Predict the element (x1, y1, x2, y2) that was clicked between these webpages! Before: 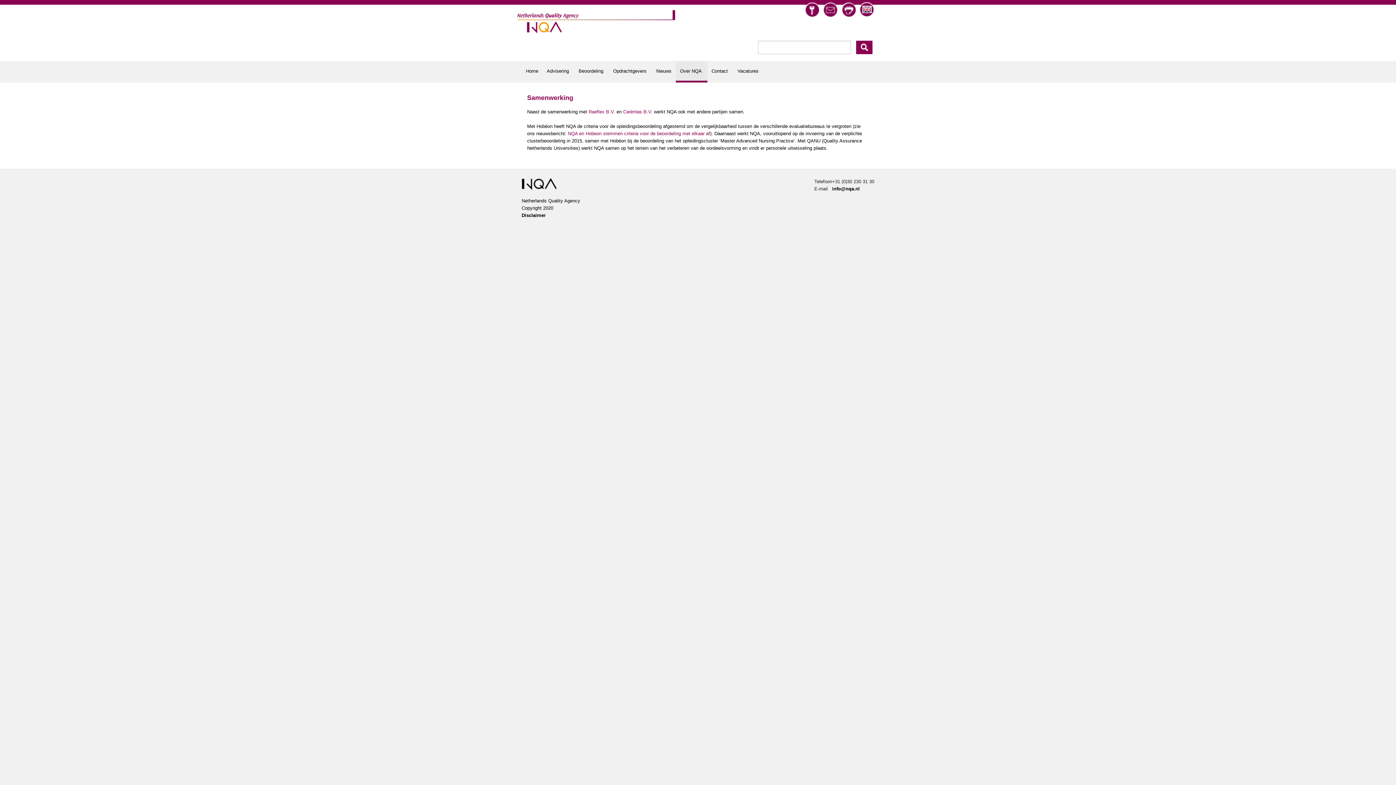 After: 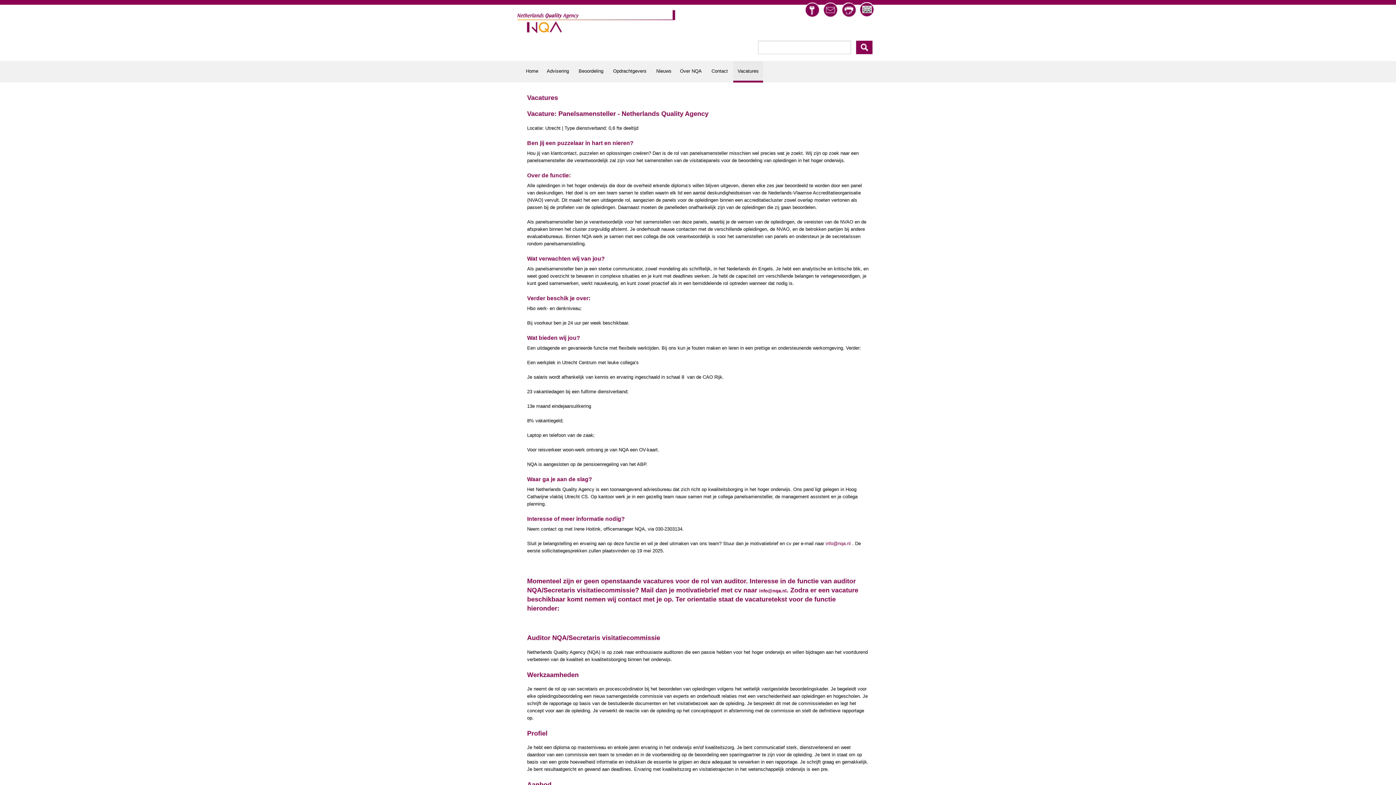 Action: bbox: (733, 61, 763, 82) label: Vacatures